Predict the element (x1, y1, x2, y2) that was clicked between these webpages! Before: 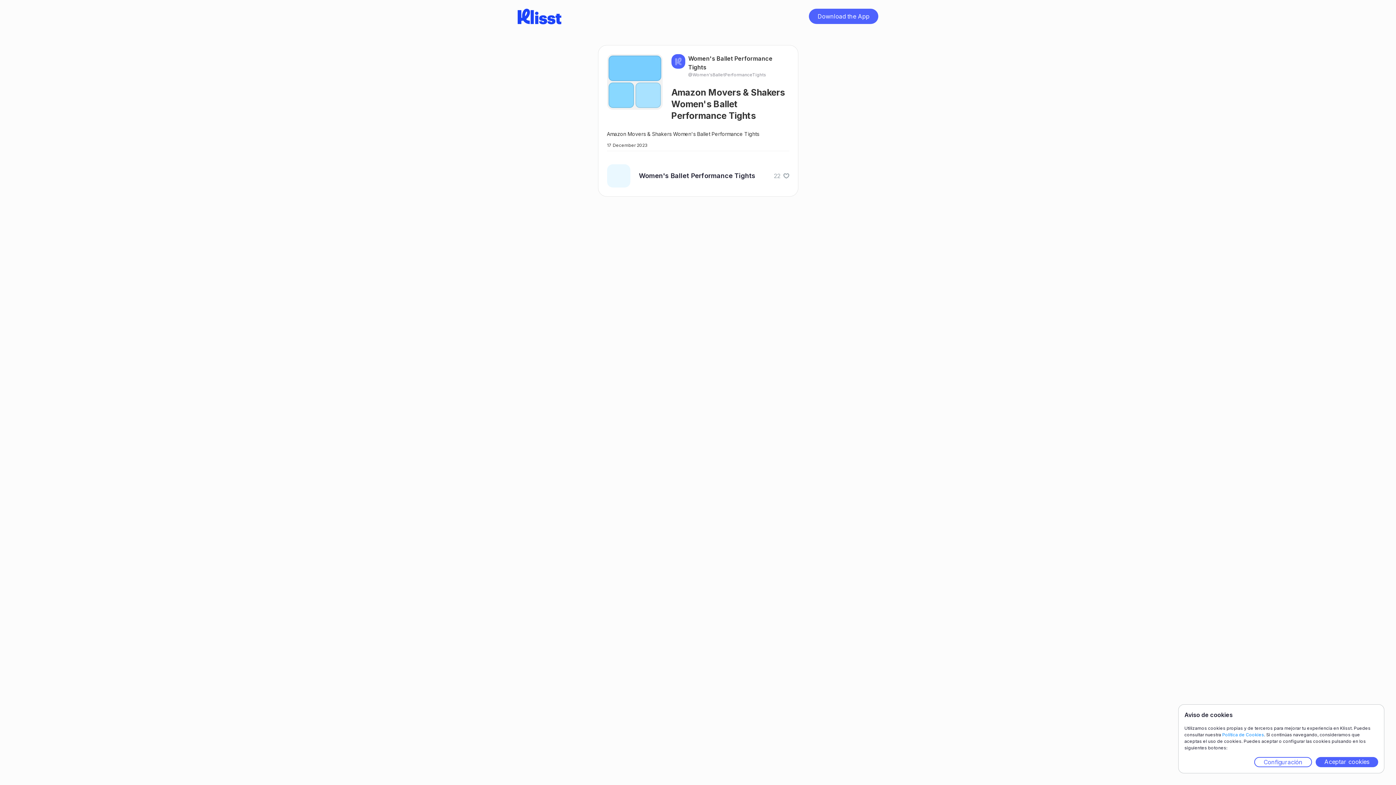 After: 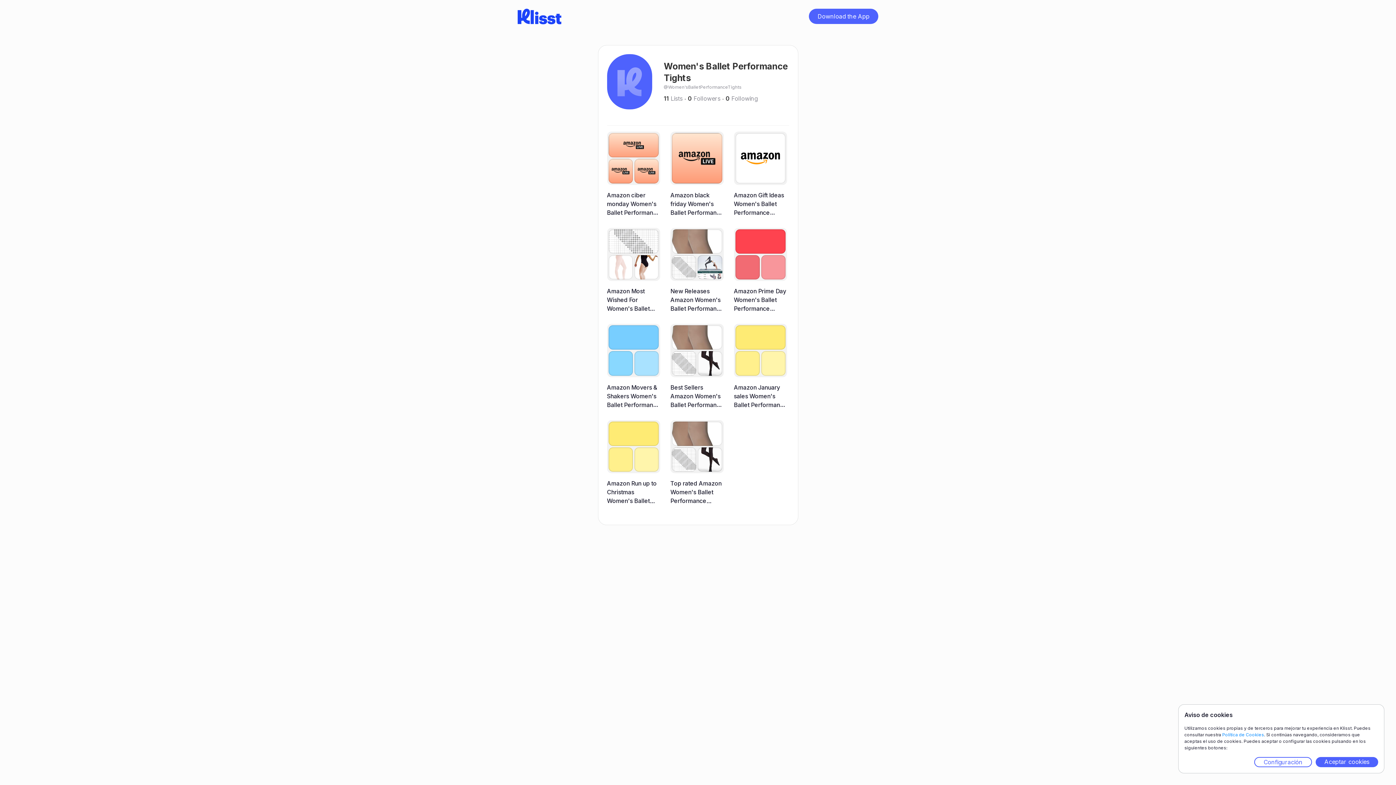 Action: label: Women's Ballet Performance Tights

@Women'sBalletPerformanceTights bbox: (671, 54, 789, 78)